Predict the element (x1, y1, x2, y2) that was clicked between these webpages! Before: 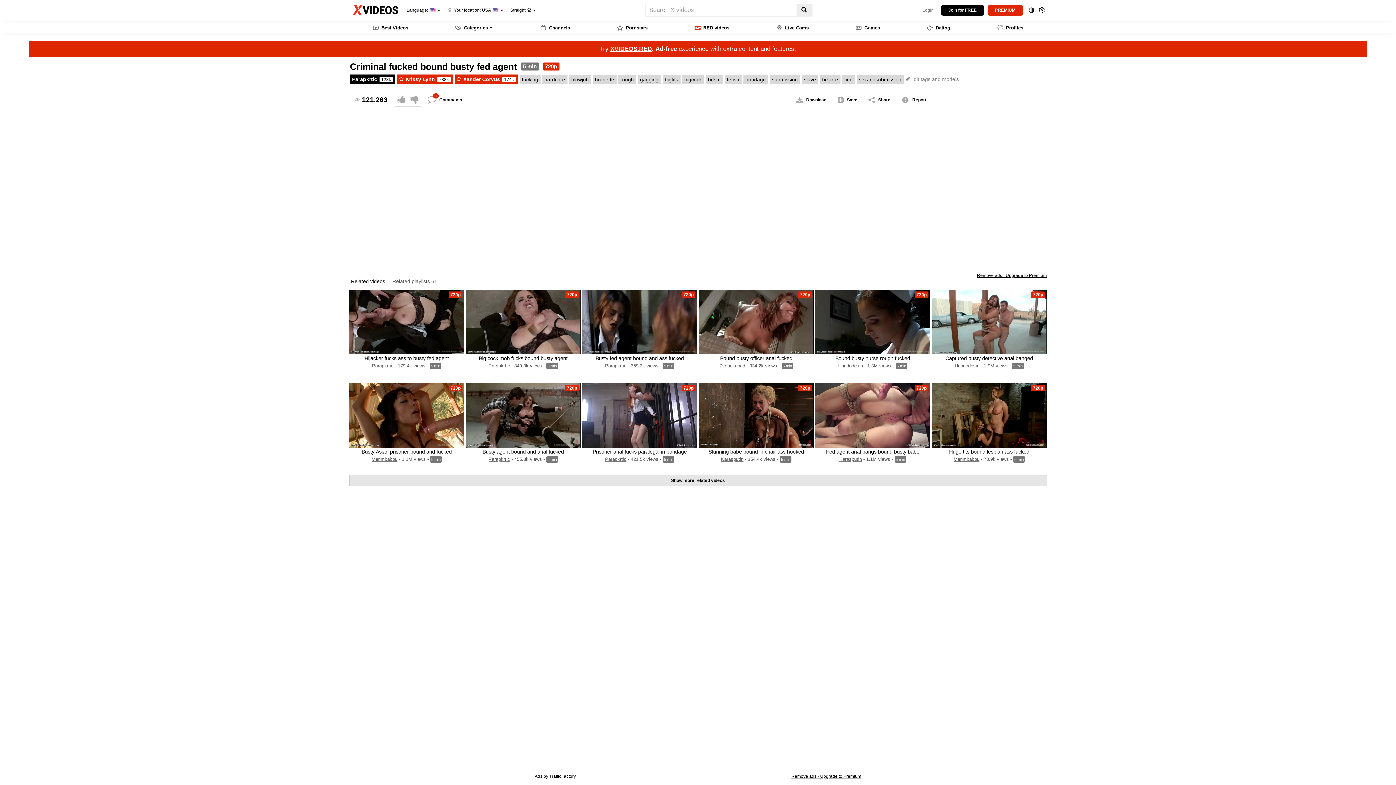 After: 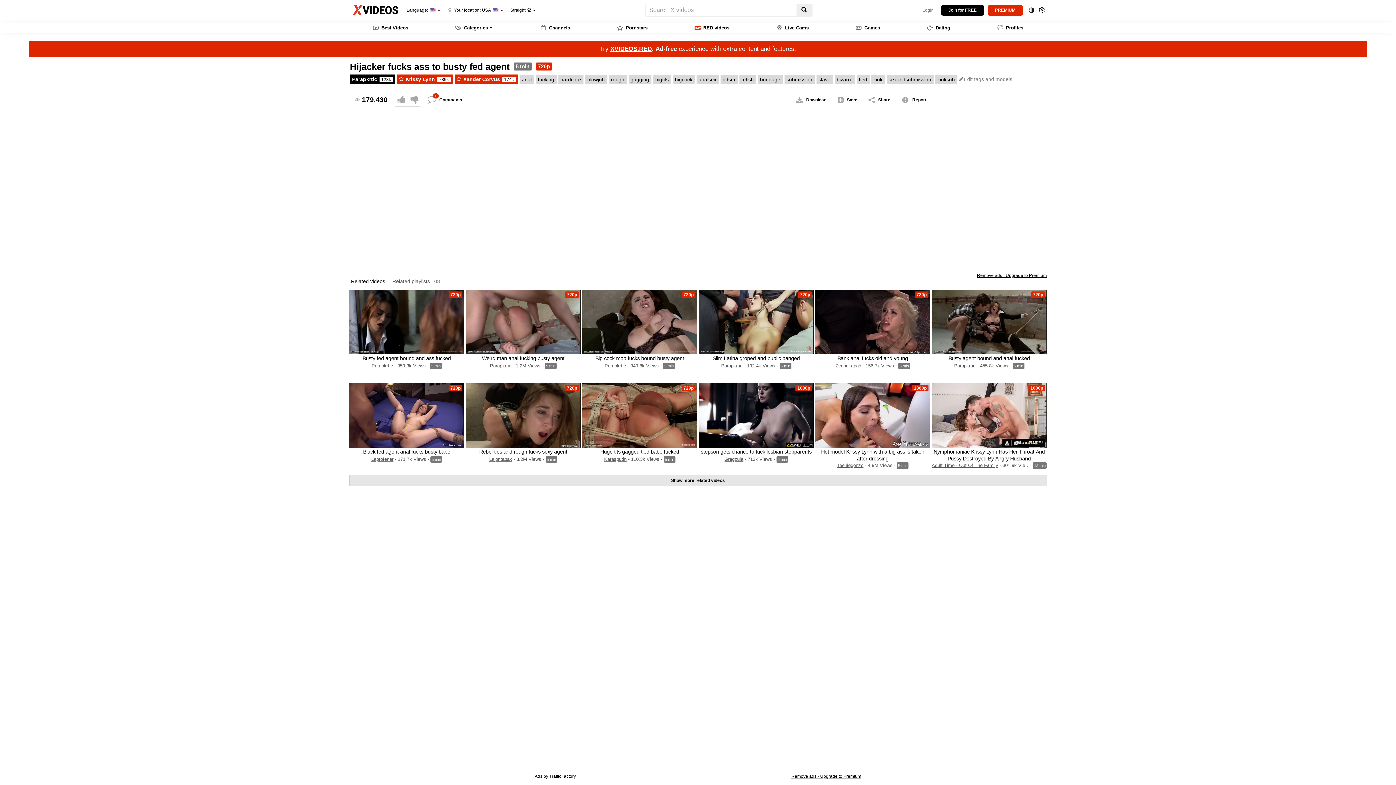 Action: label: Hijacker fucks ass to busty fed agent bbox: (364, 355, 448, 361)